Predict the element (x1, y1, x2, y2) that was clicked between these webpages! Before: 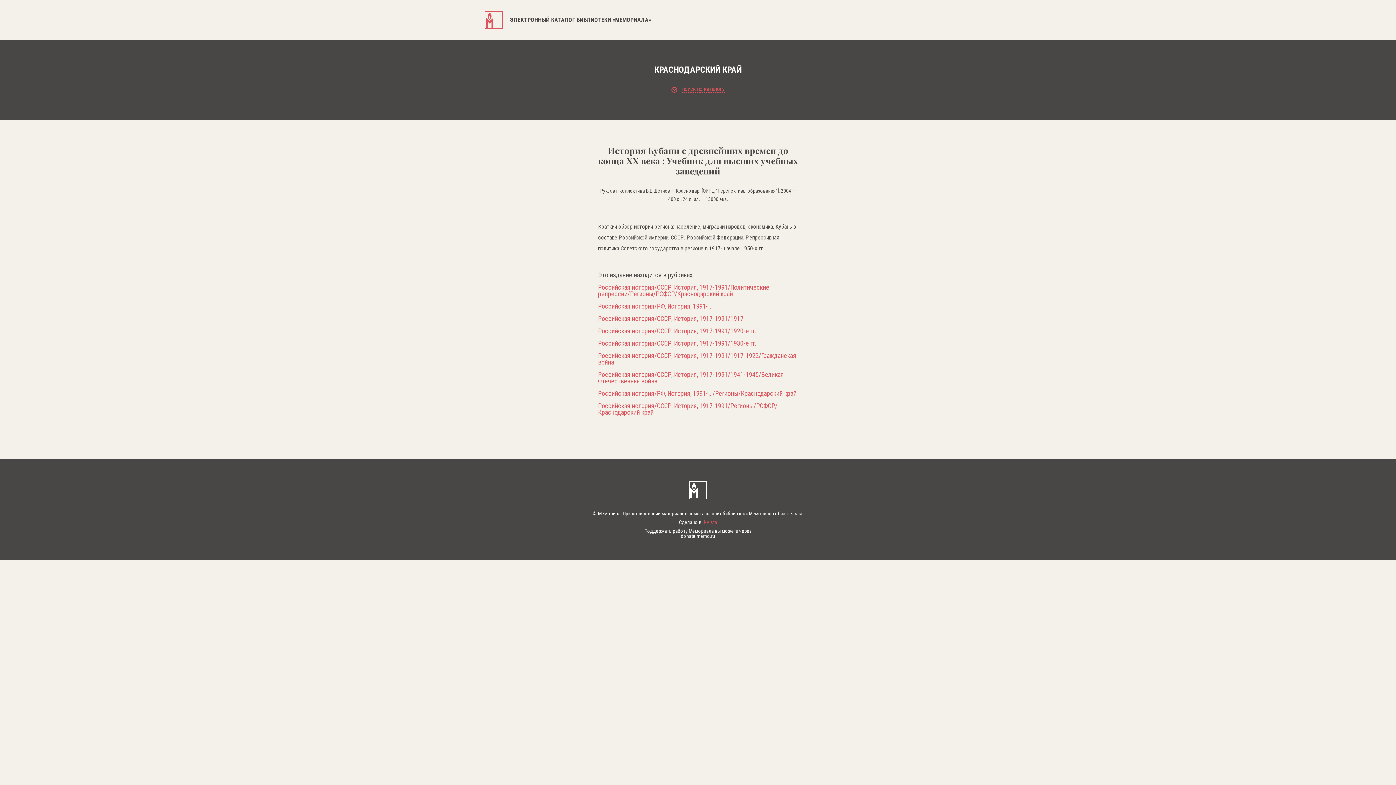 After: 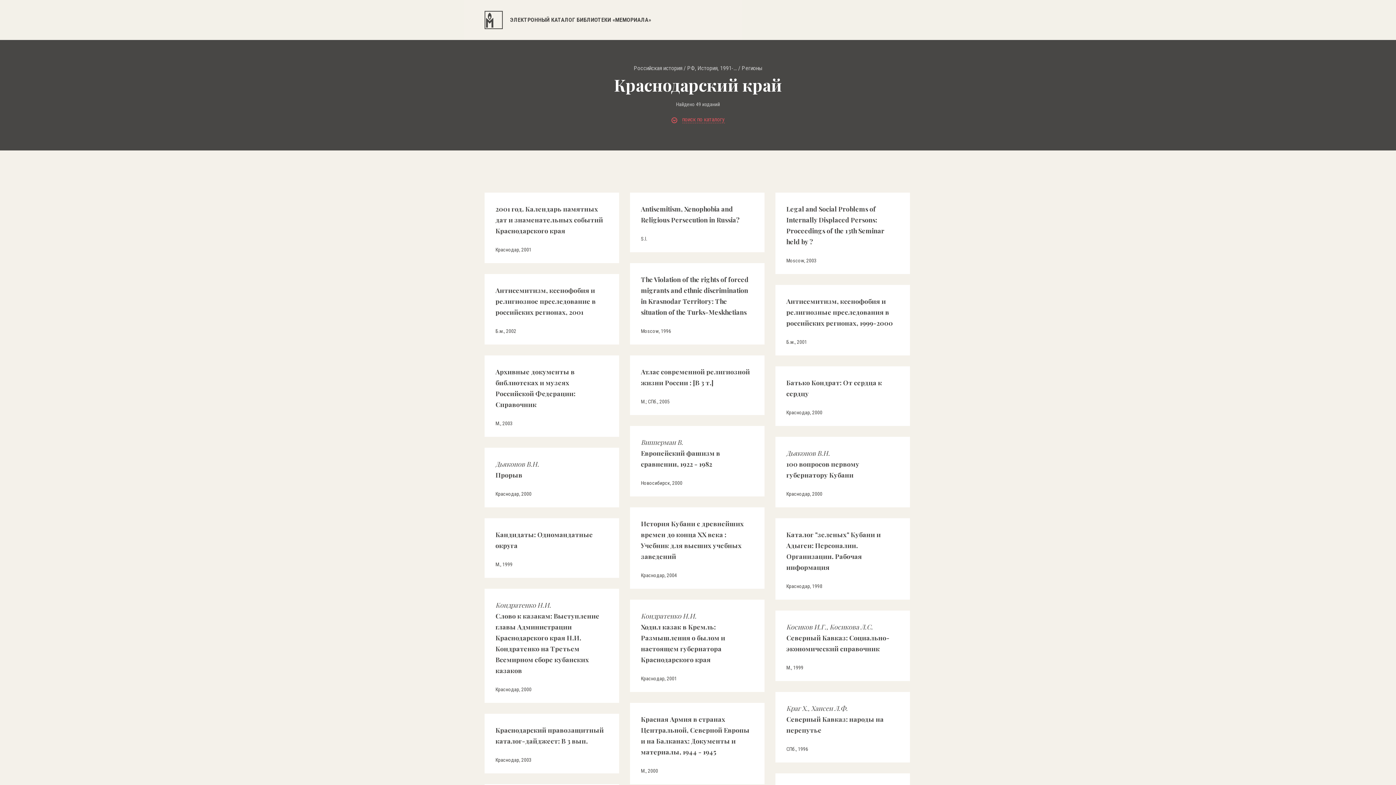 Action: label: Российская история/РФ, История, 1991-.../Регионы/Краснодарский край bbox: (598, 390, 796, 397)